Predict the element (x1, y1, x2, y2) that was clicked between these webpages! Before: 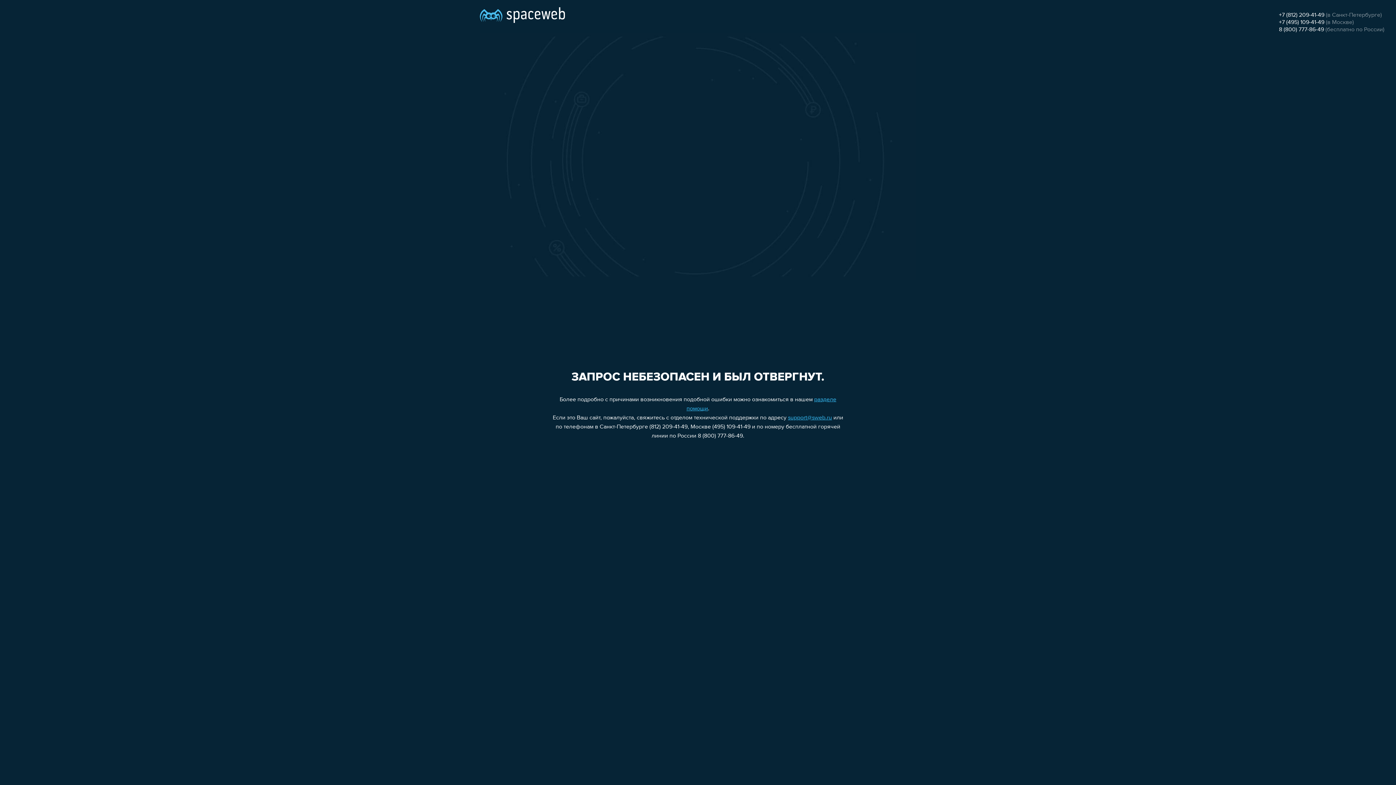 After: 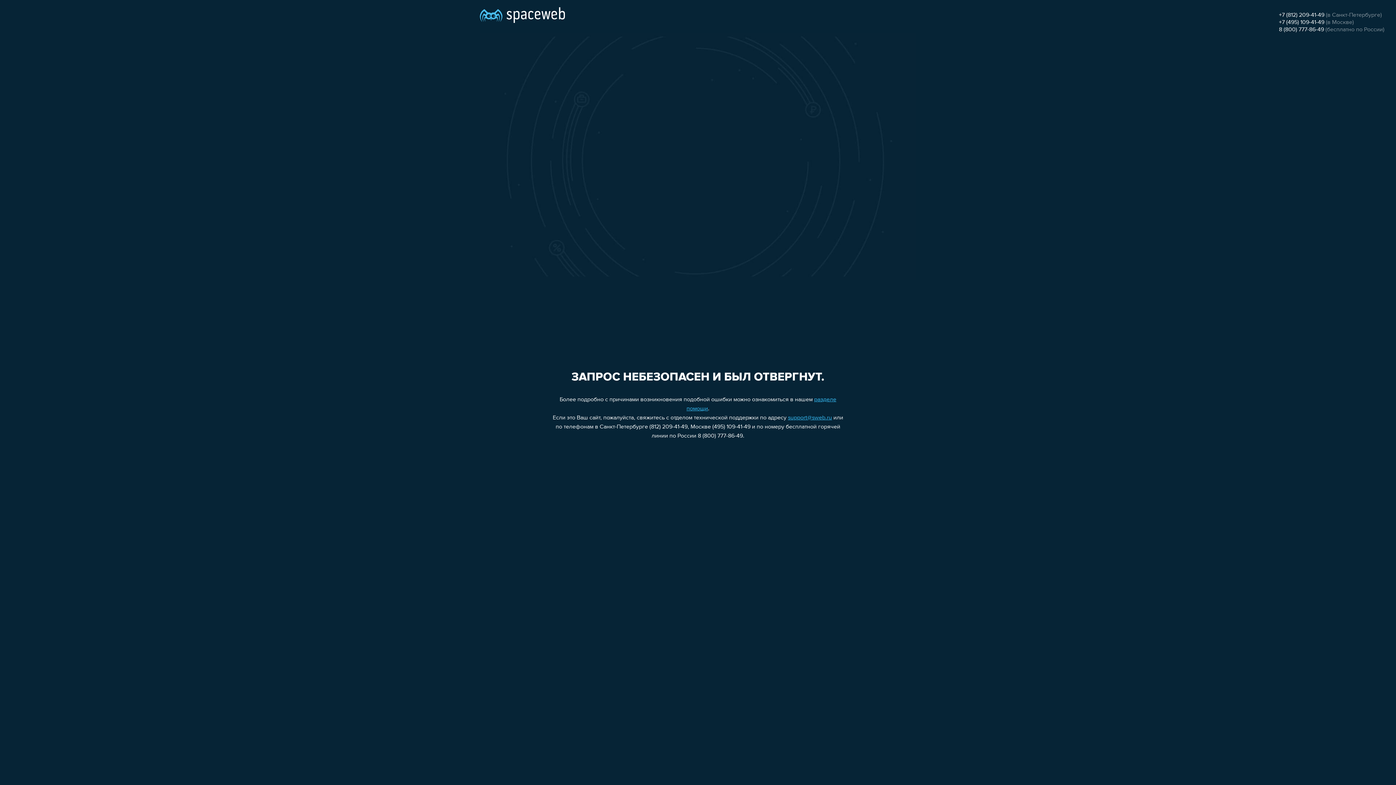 Action: bbox: (1279, 26, 1324, 32) label: 8 (800) 777-86-49